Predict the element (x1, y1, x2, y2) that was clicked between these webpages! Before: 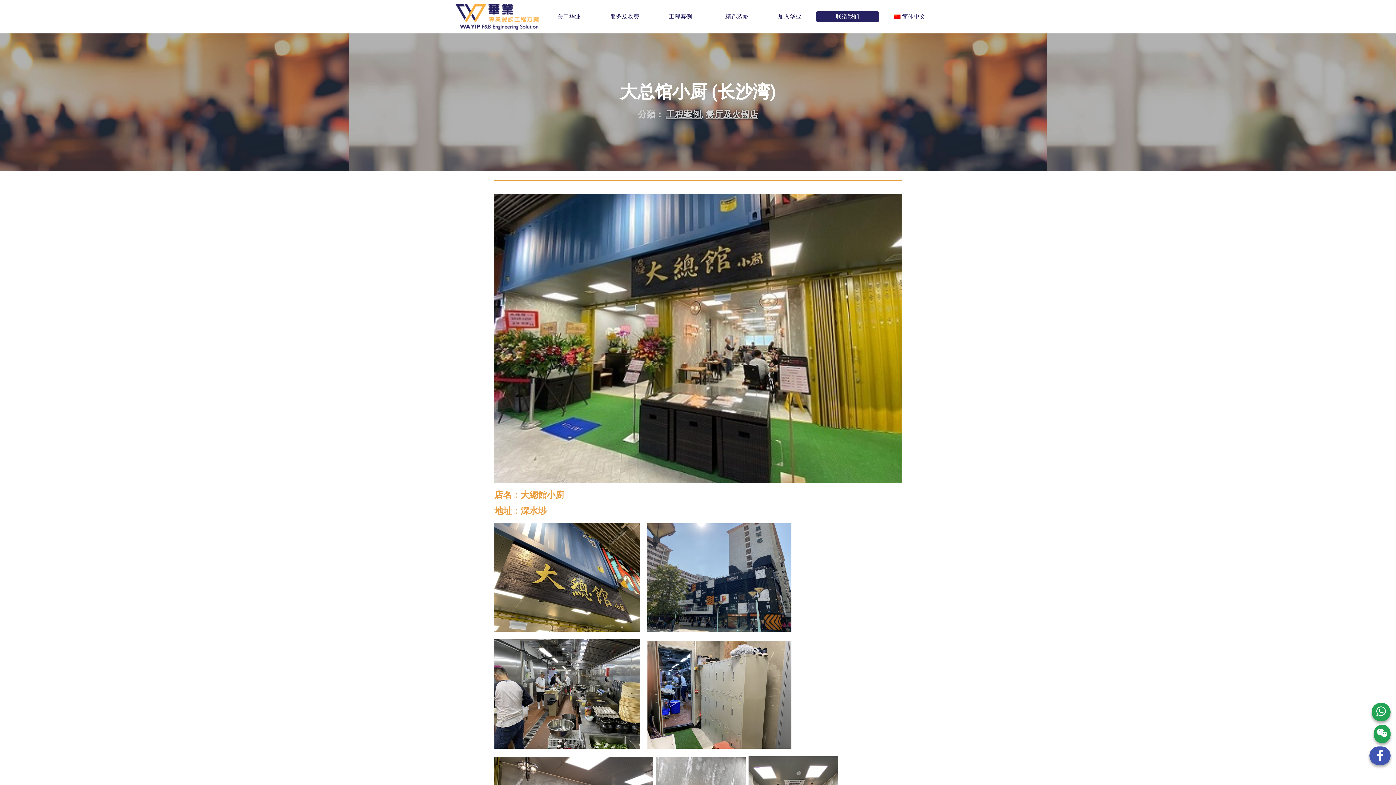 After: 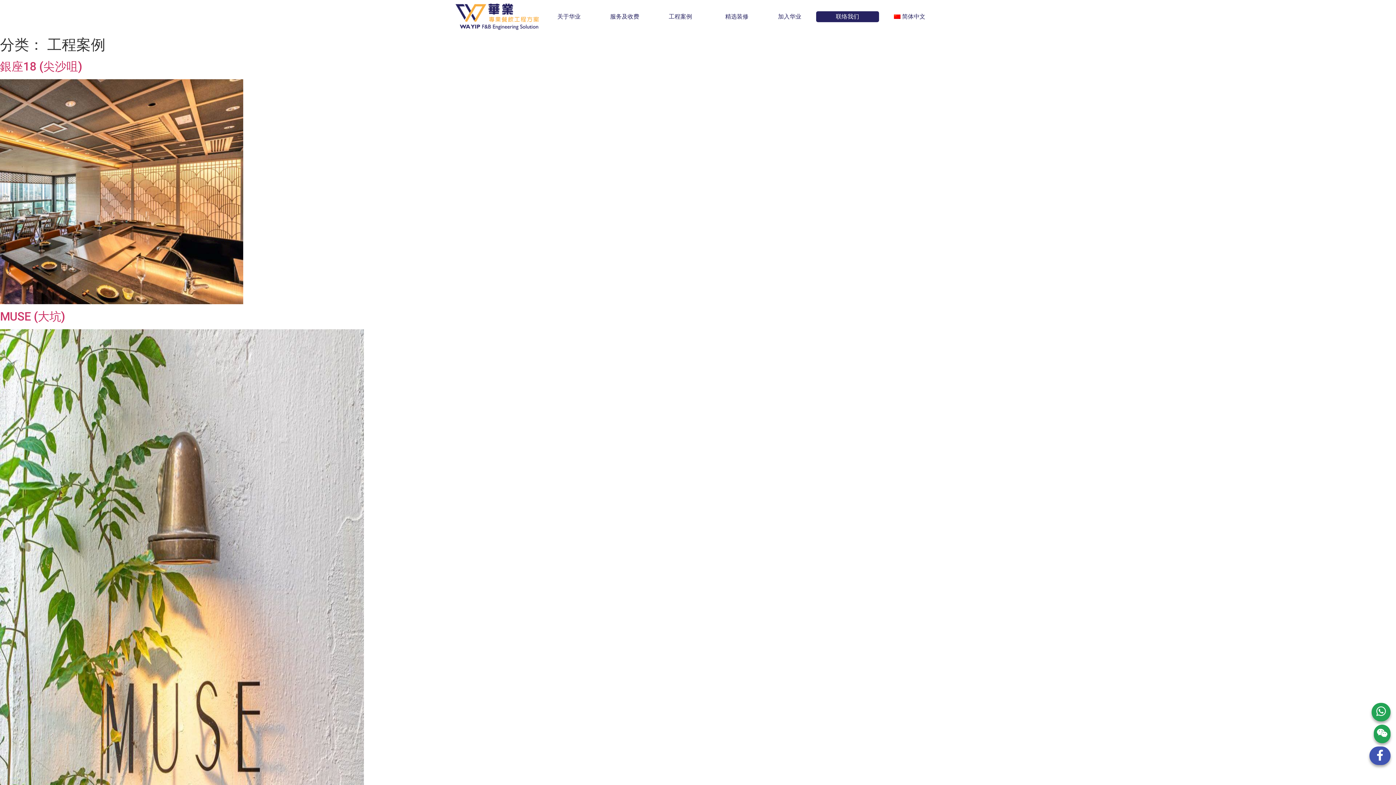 Action: label: 工程案例 bbox: (666, 109, 701, 119)